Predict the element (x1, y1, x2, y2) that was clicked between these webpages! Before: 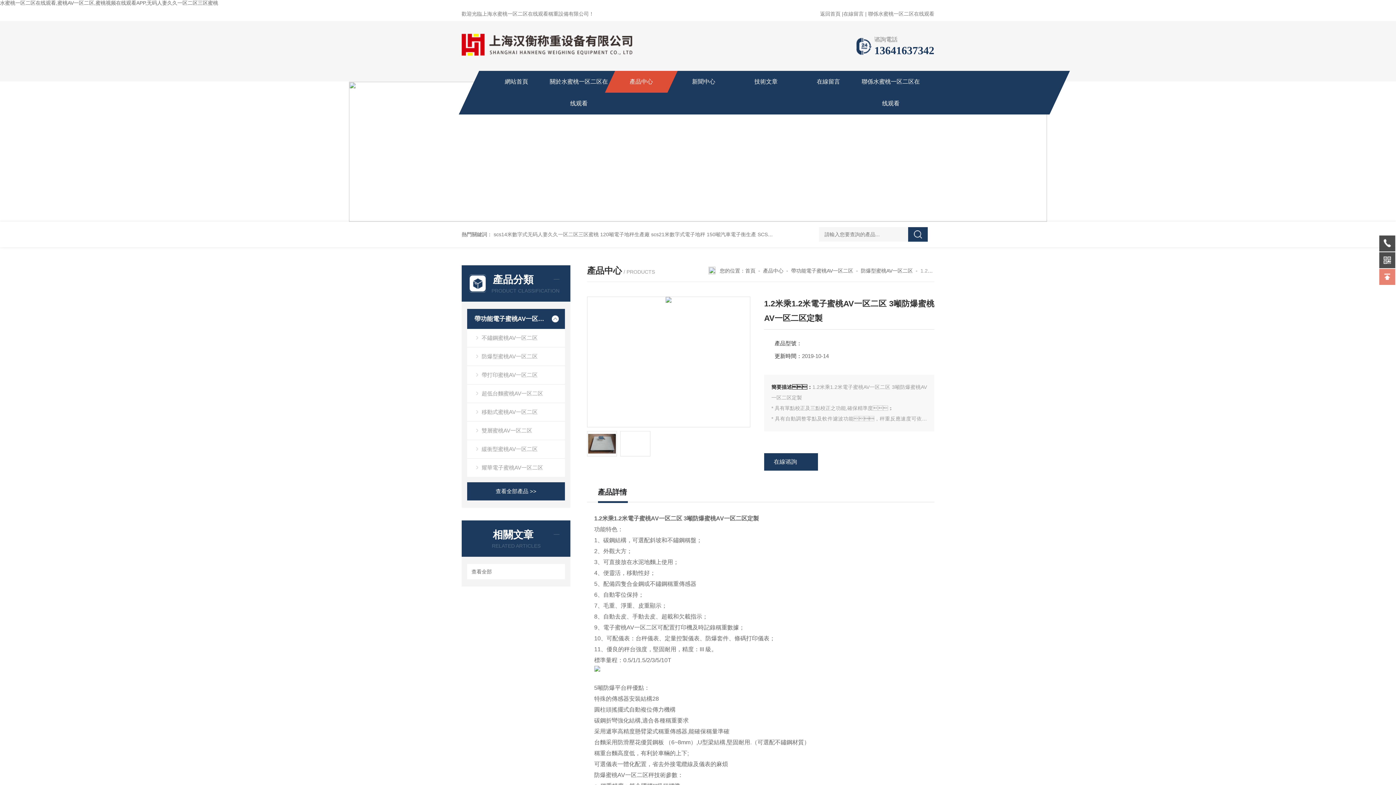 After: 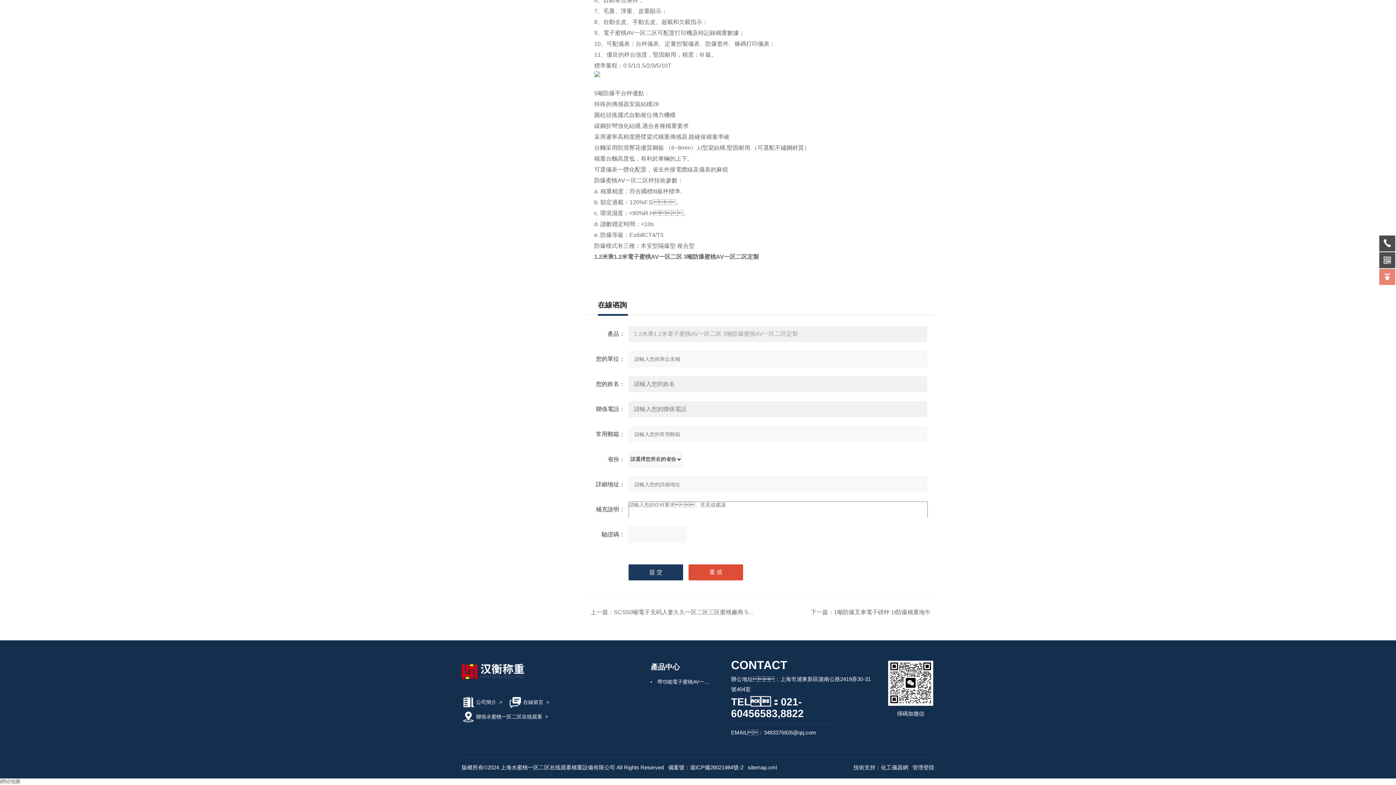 Action: label: 在線谘詢 bbox: (764, 453, 818, 470)